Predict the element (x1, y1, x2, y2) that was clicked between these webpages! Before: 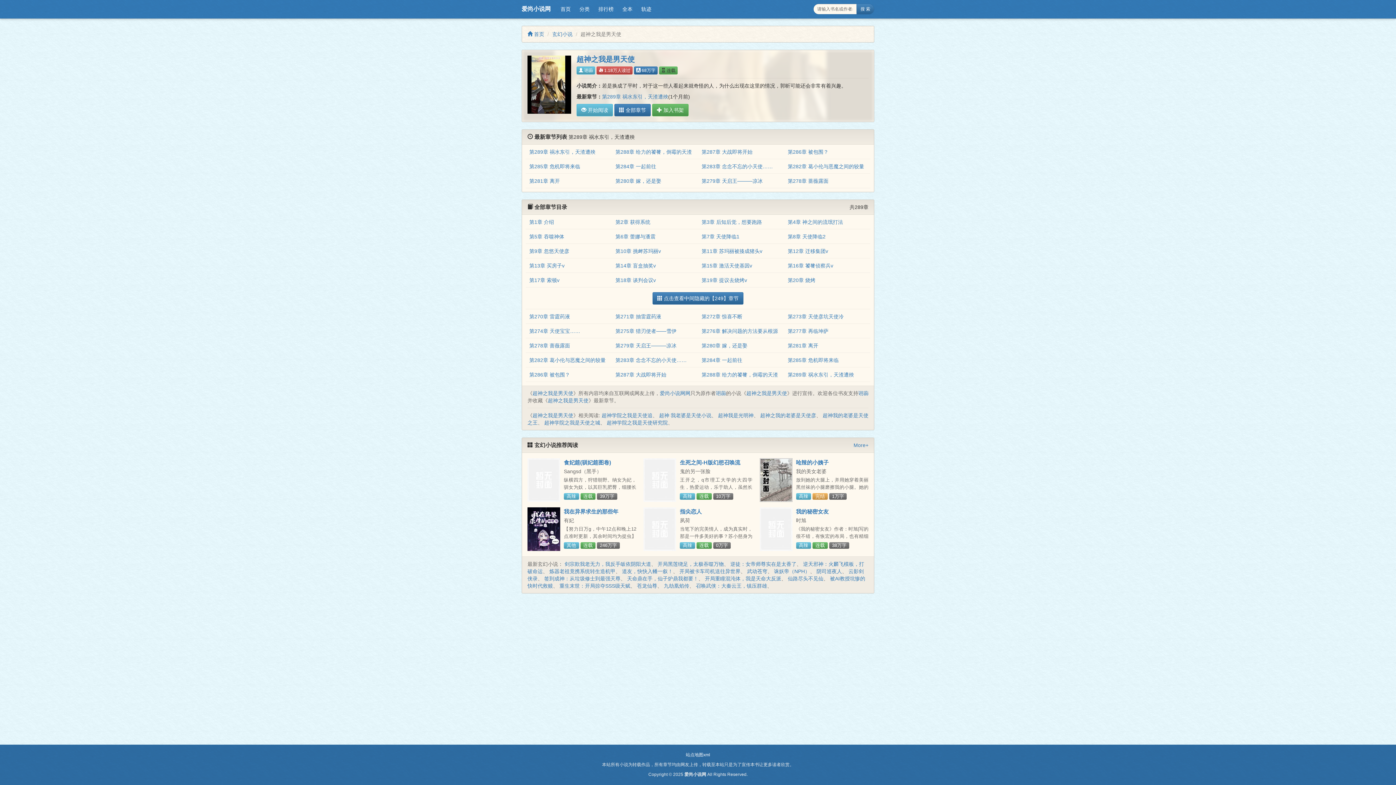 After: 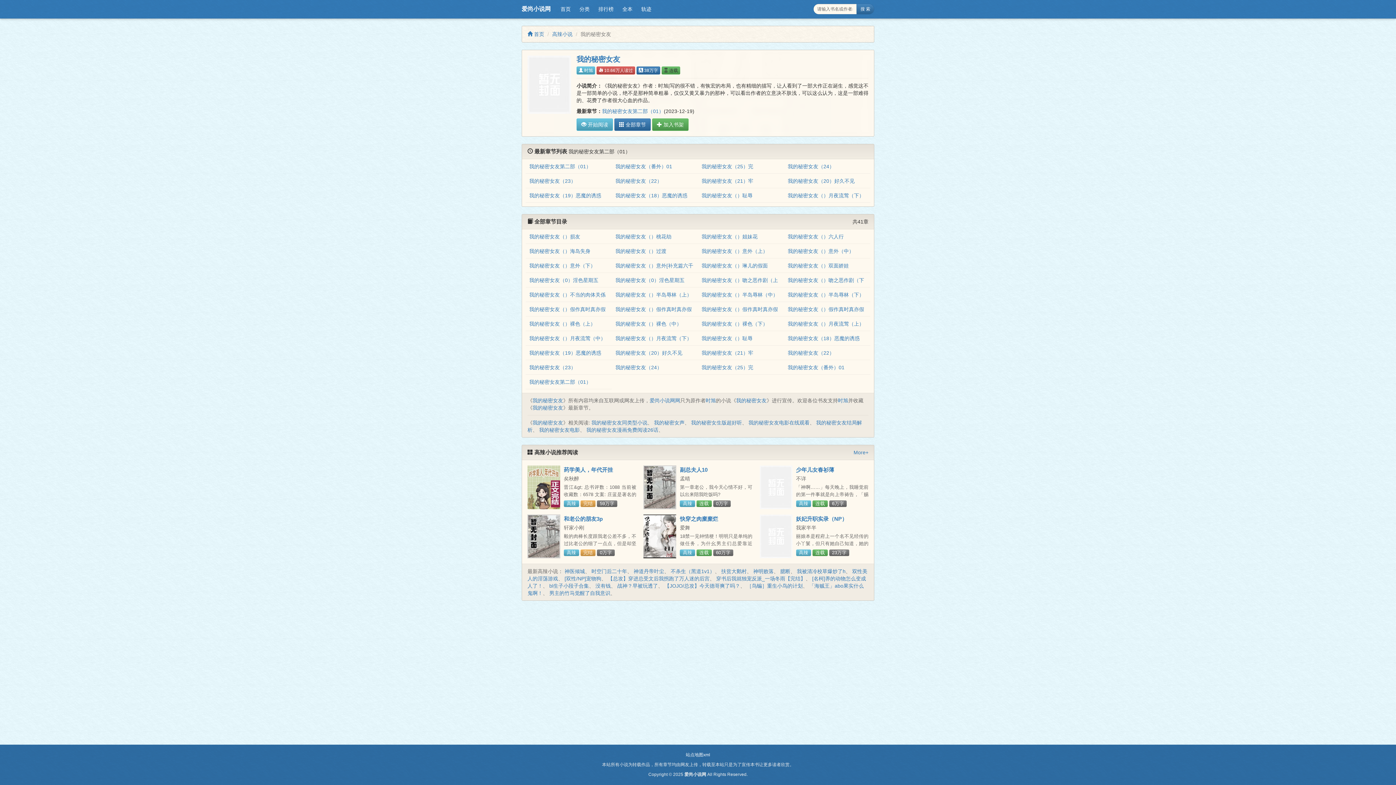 Action: label: 我的秘密女友 bbox: (796, 508, 828, 515)